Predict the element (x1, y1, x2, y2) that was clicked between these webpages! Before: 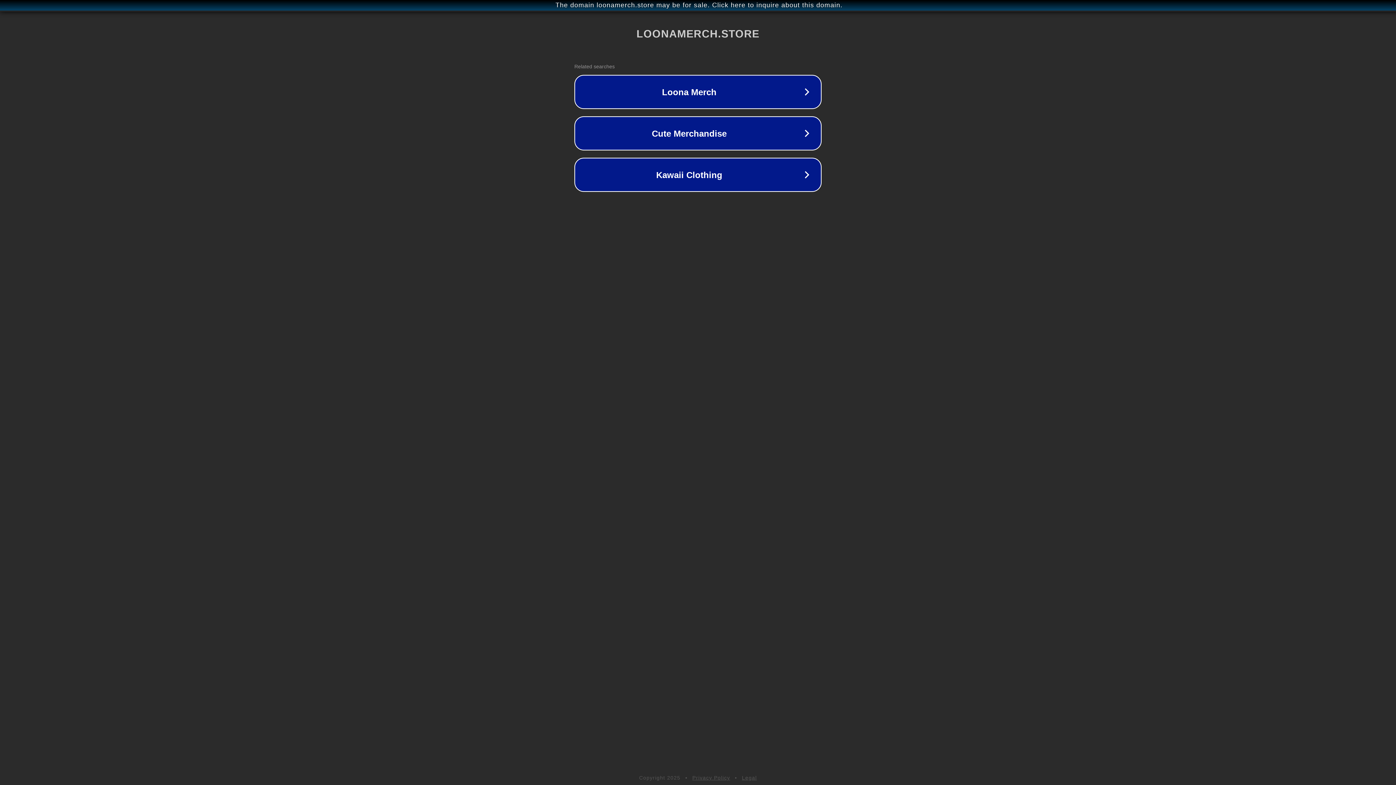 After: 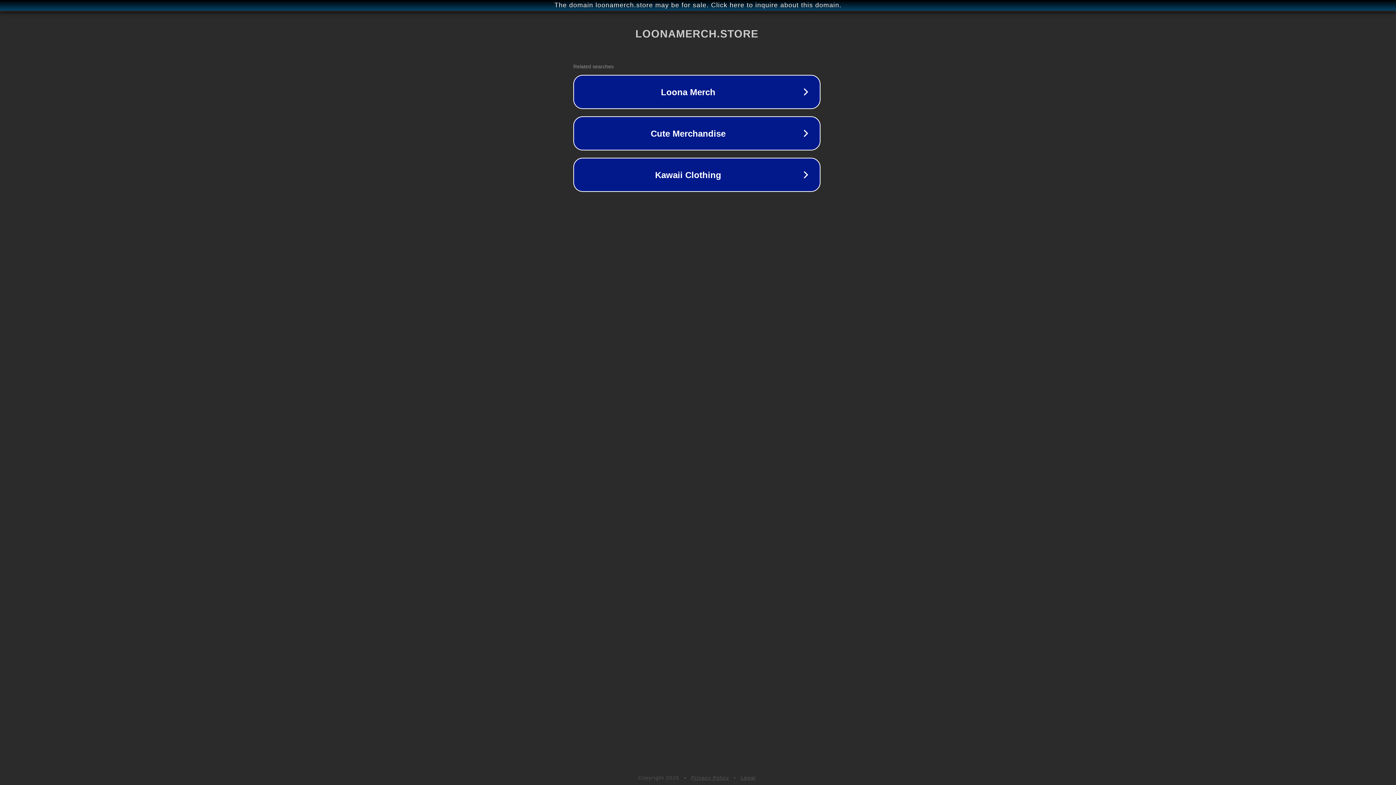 Action: label: The domain loonamerch.store may be for sale. Click here to inquire about this domain. bbox: (1, 1, 1397, 9)